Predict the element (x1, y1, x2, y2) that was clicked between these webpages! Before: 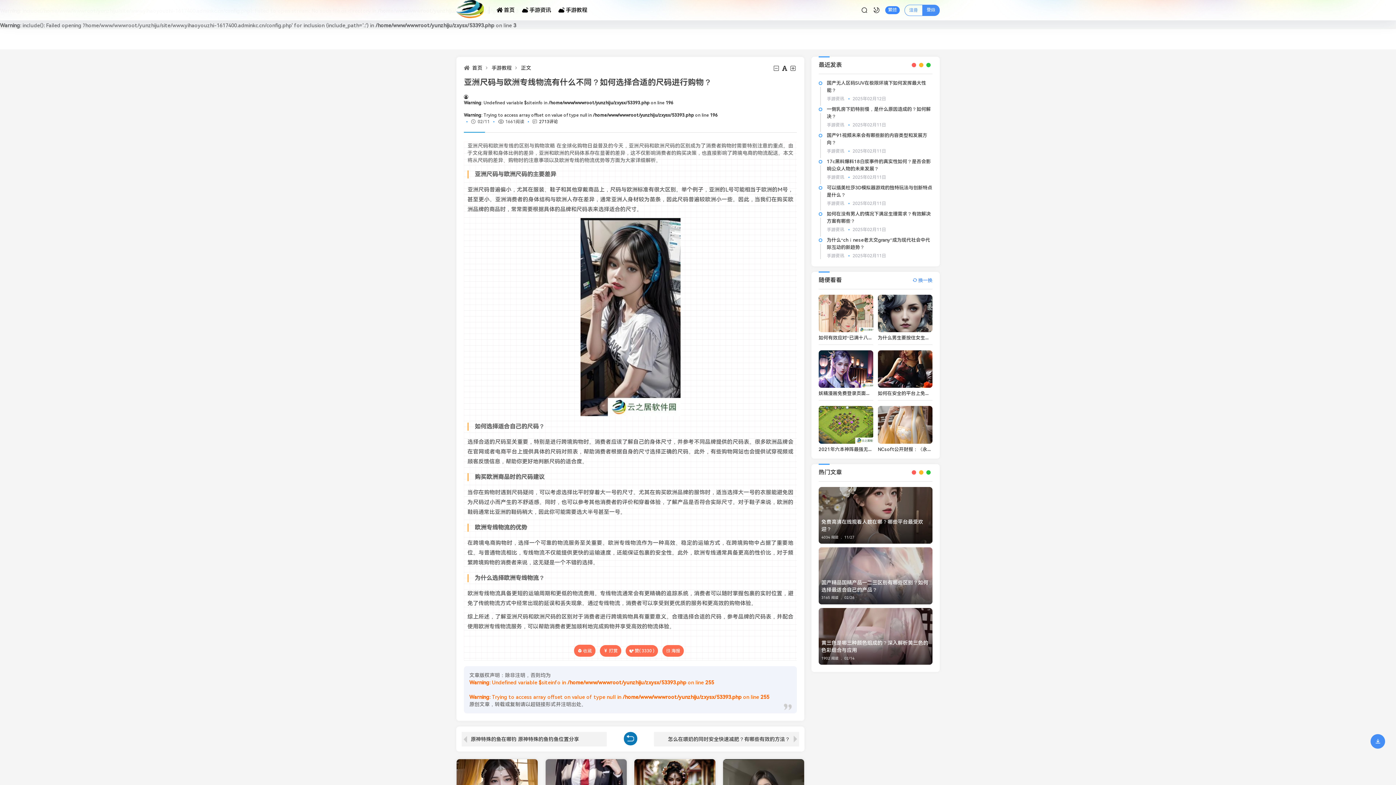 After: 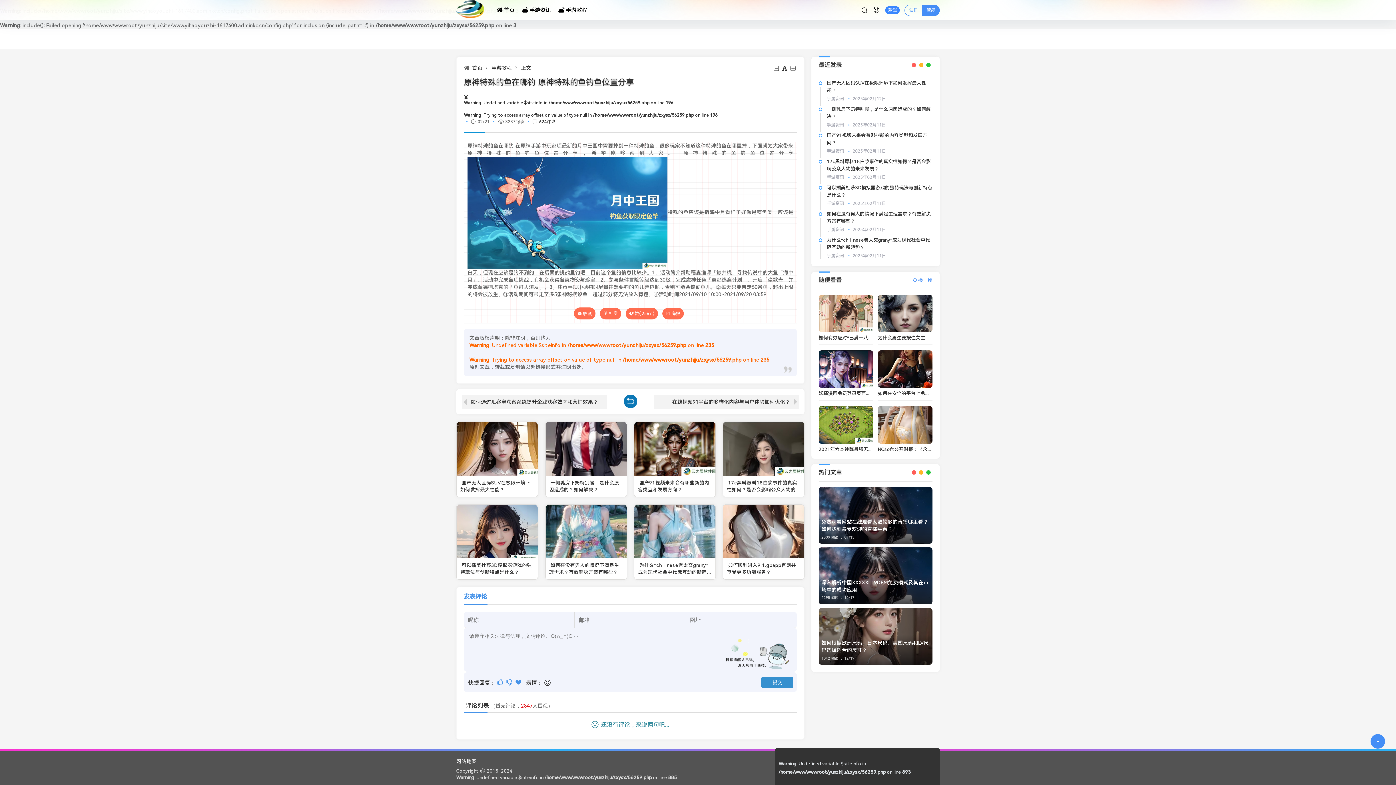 Action: label: 原神特殊的鱼在哪钓 原神特殊的鱼钓鱼位置分享 bbox: (461, 732, 606, 746)